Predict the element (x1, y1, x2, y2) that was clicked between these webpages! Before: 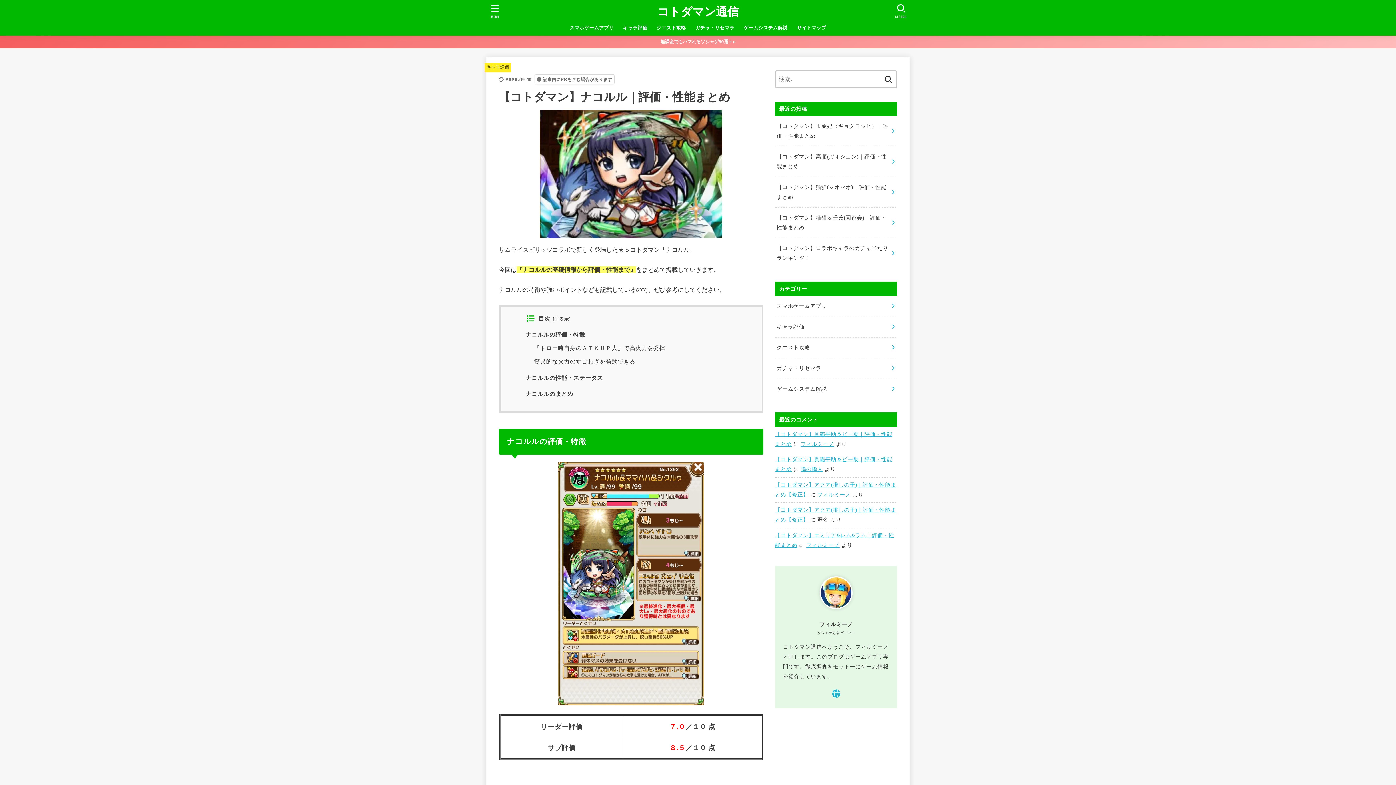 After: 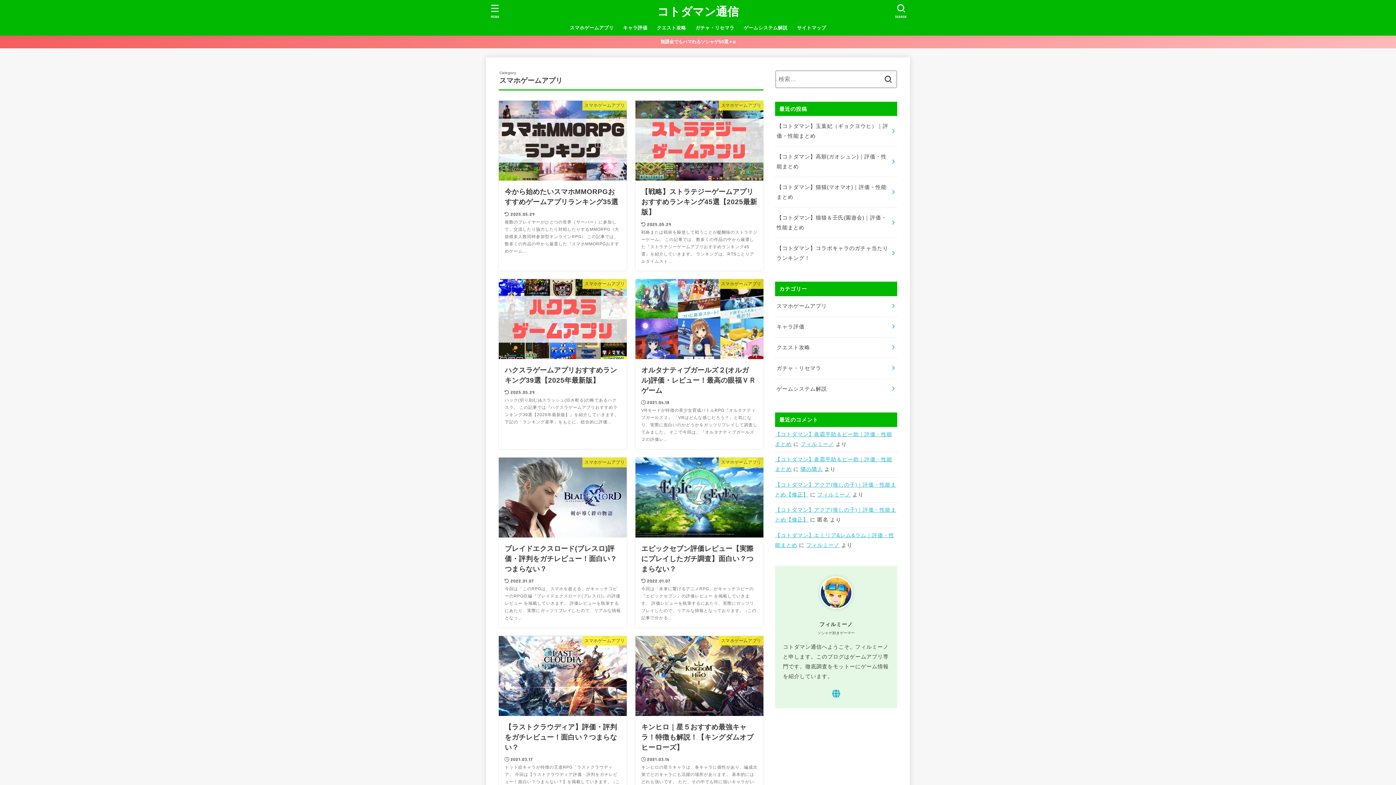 Action: bbox: (565, 20, 618, 35) label: スマホゲームアプリ